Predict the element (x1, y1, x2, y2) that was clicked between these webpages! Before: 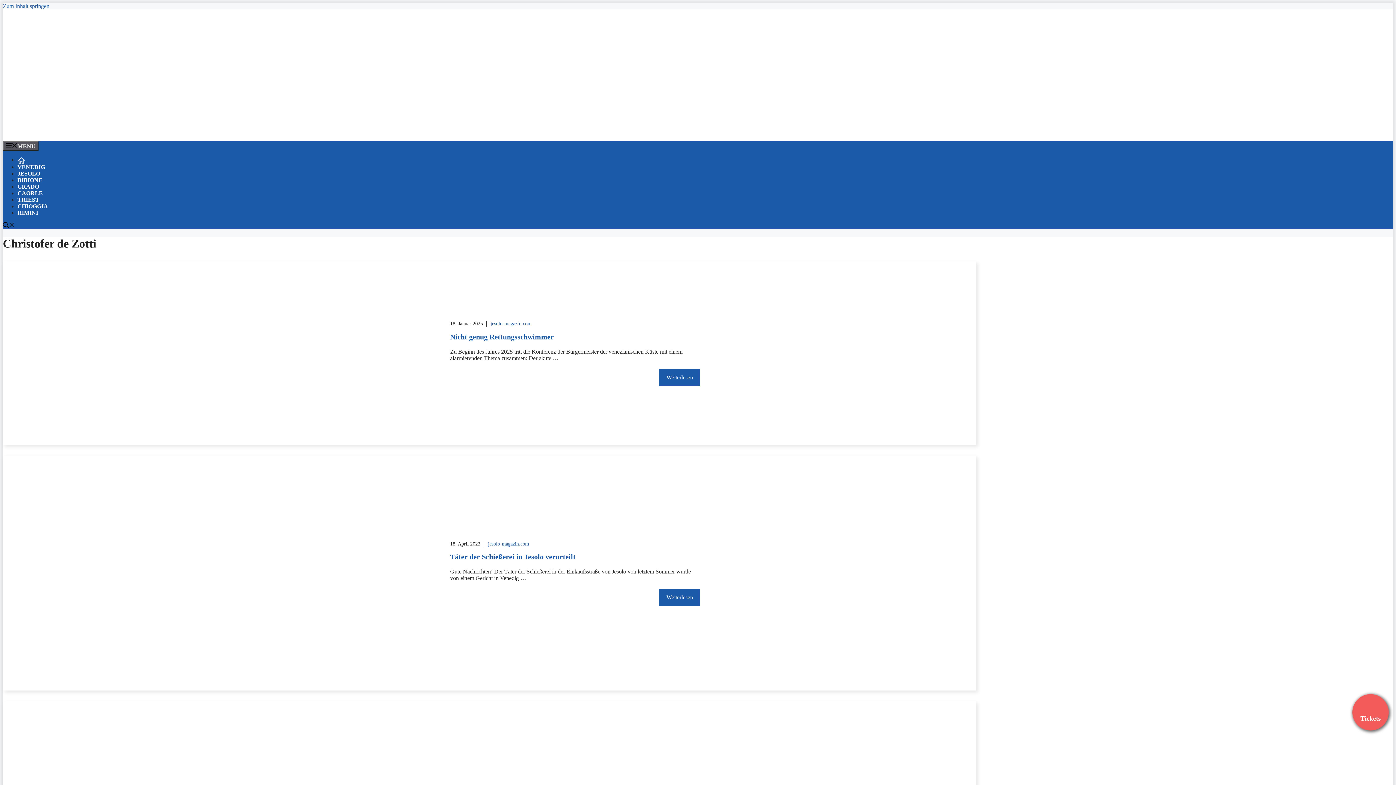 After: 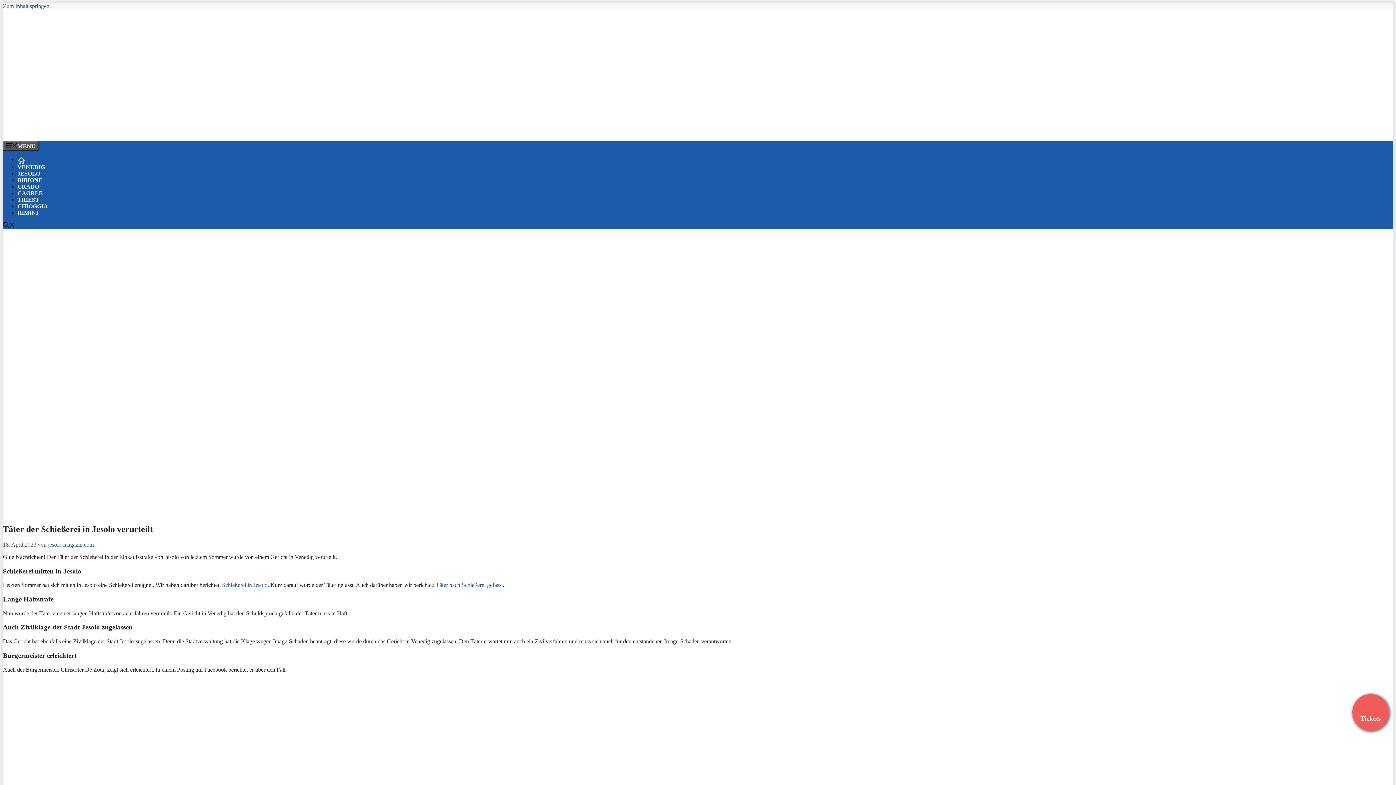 Action: label: Täter der Schießerei in Jesolo verurteilt bbox: (450, 553, 575, 561)